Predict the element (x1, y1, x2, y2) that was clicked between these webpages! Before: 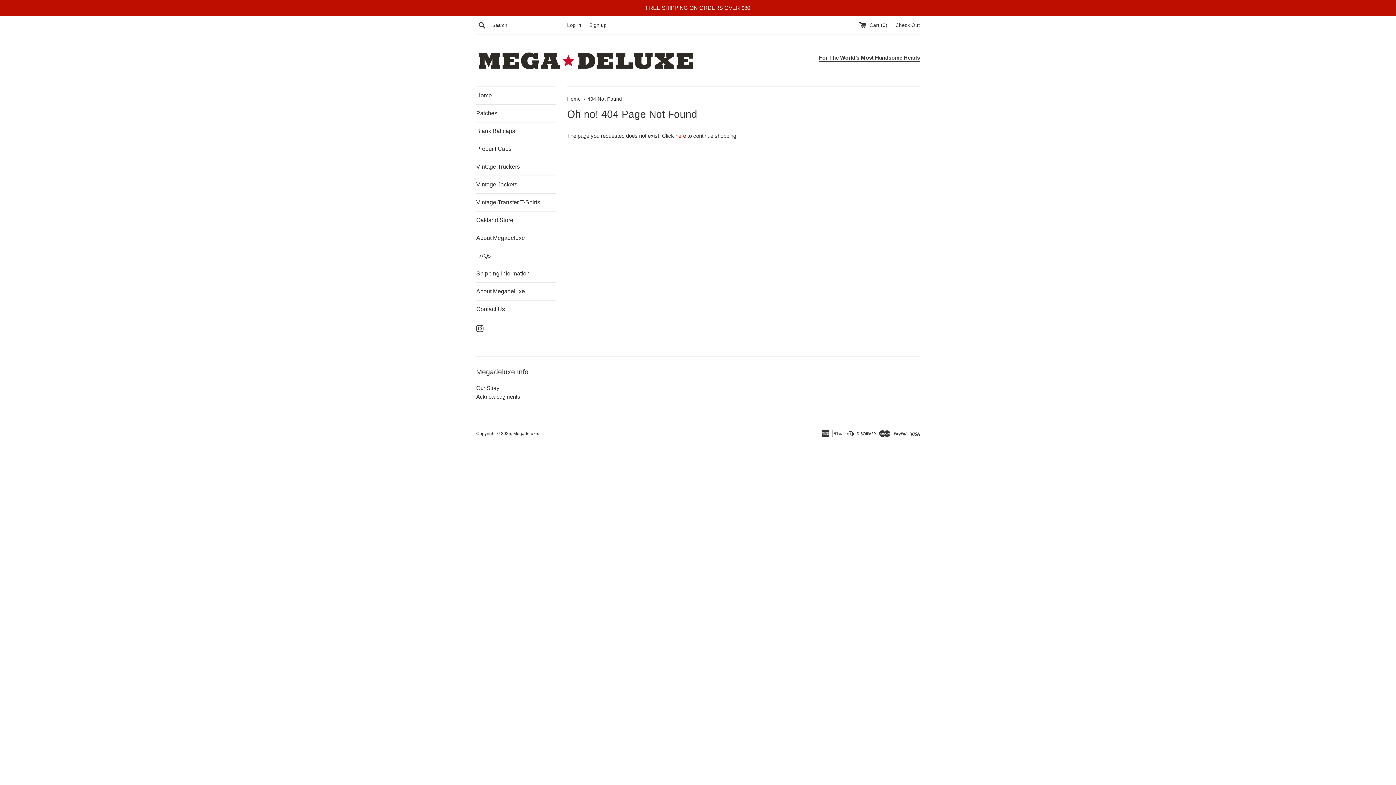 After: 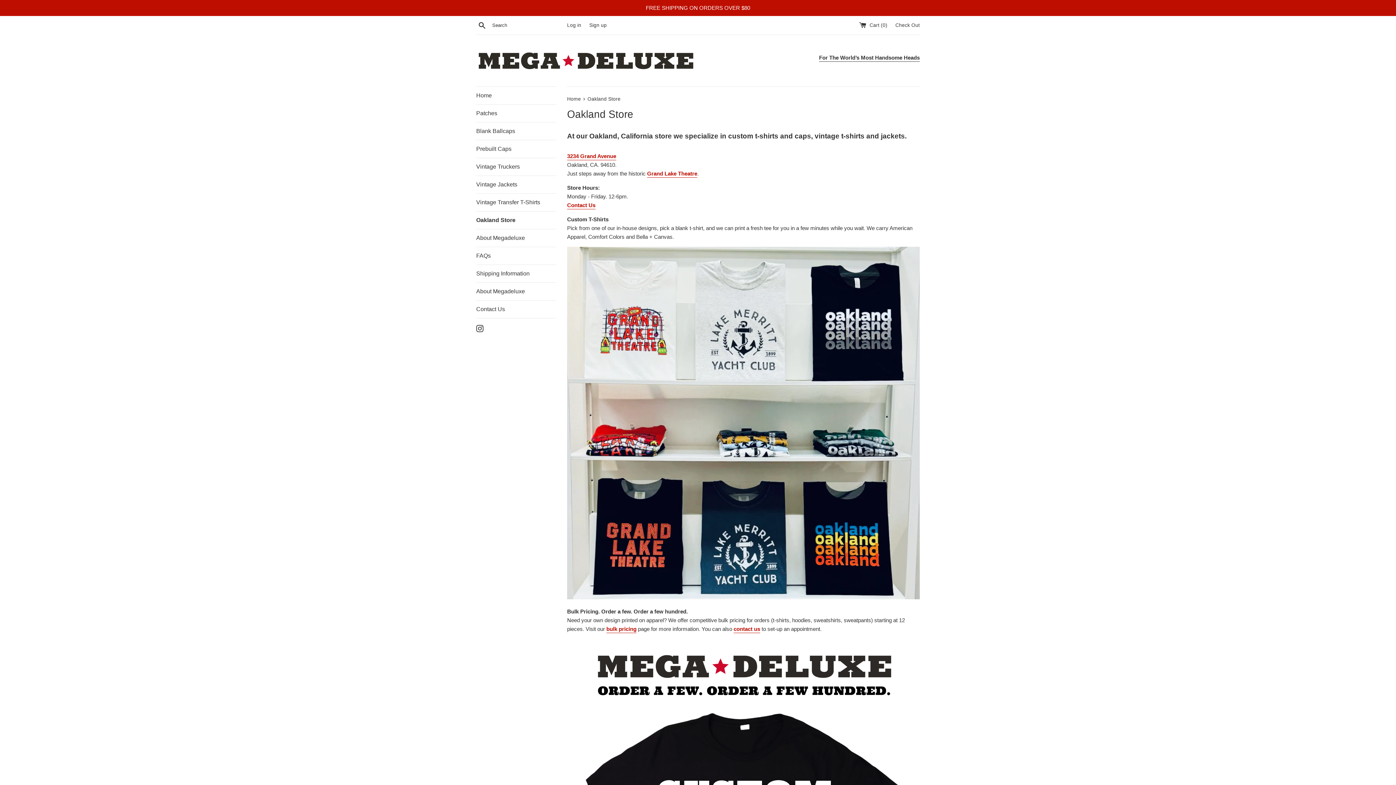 Action: bbox: (476, 211, 556, 229) label: Oakland Store